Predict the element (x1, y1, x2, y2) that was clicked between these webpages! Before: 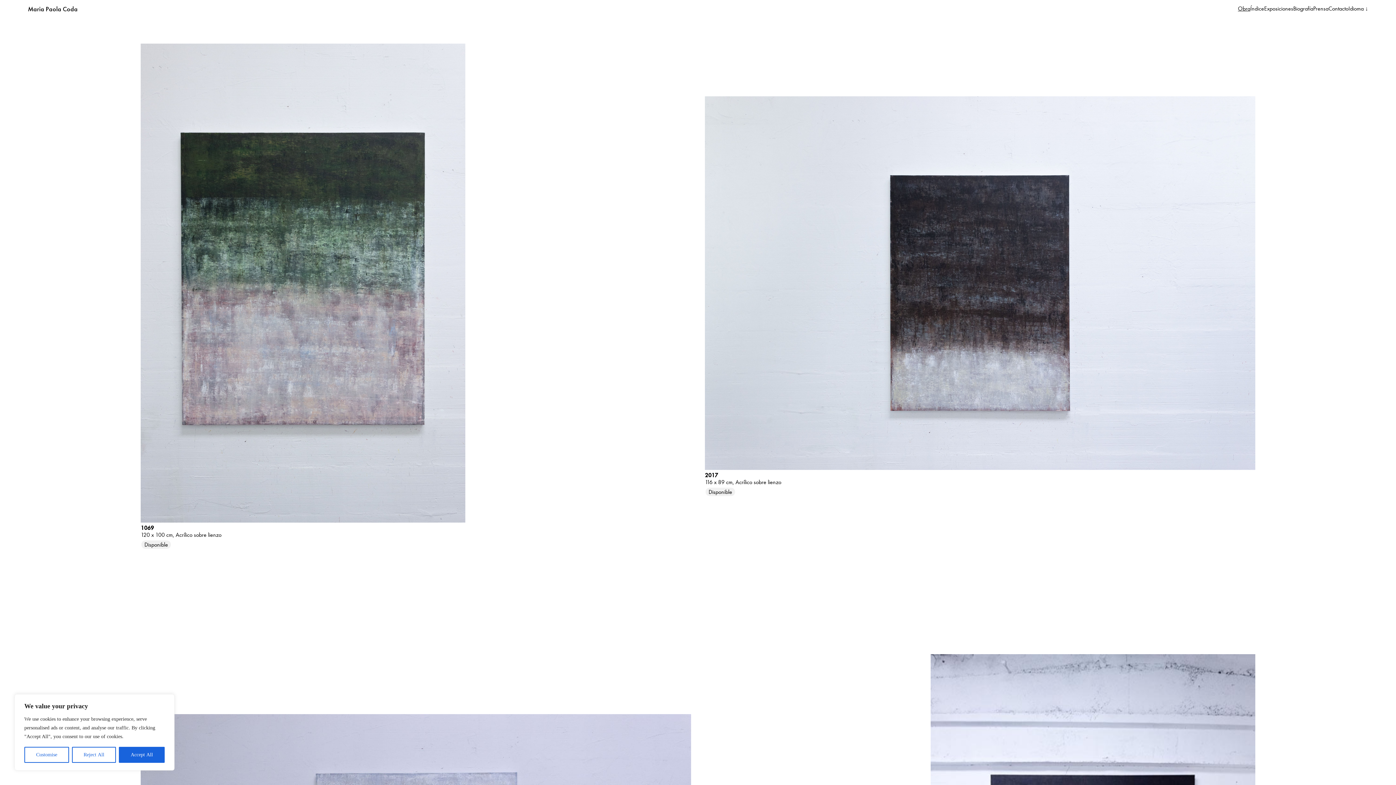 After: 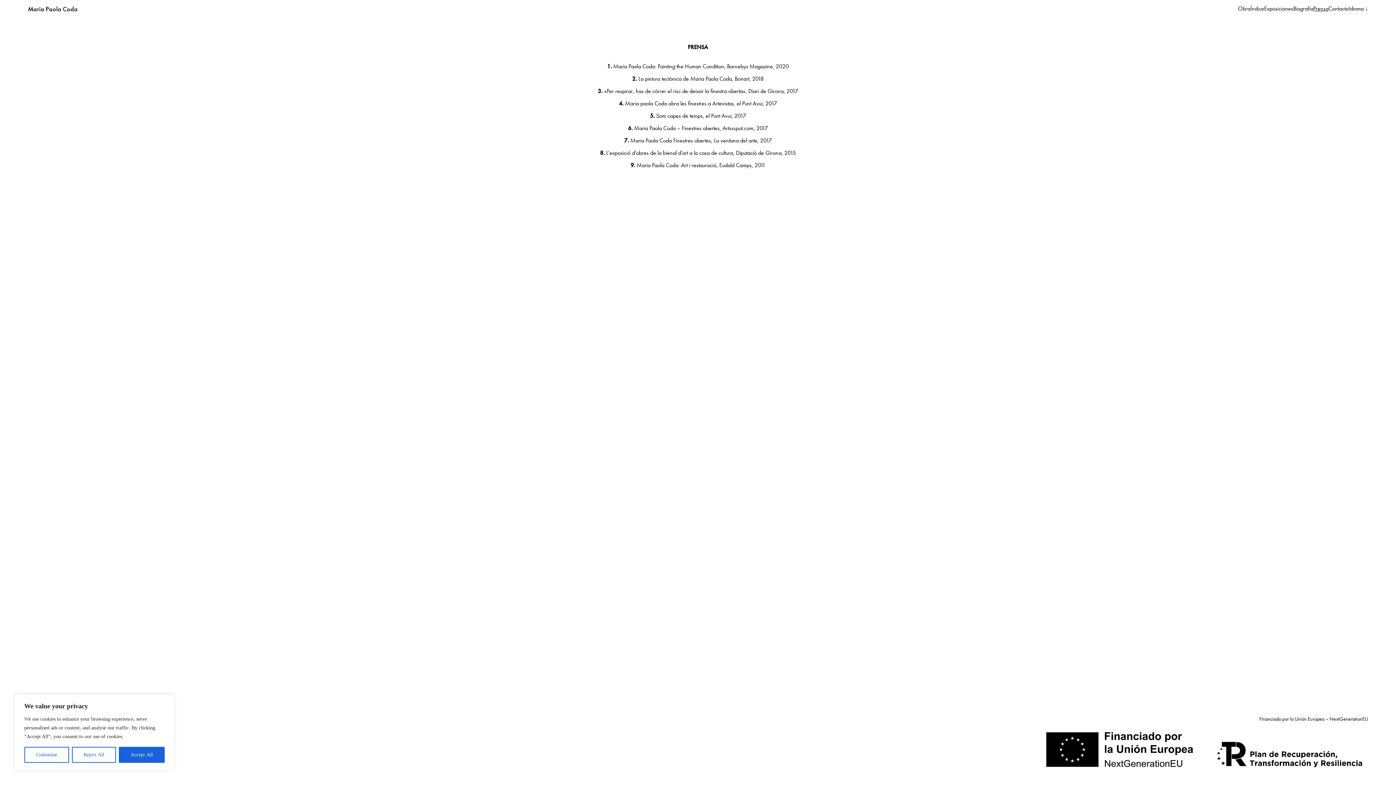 Action: label: Prensa bbox: (1313, 4, 1328, 12)